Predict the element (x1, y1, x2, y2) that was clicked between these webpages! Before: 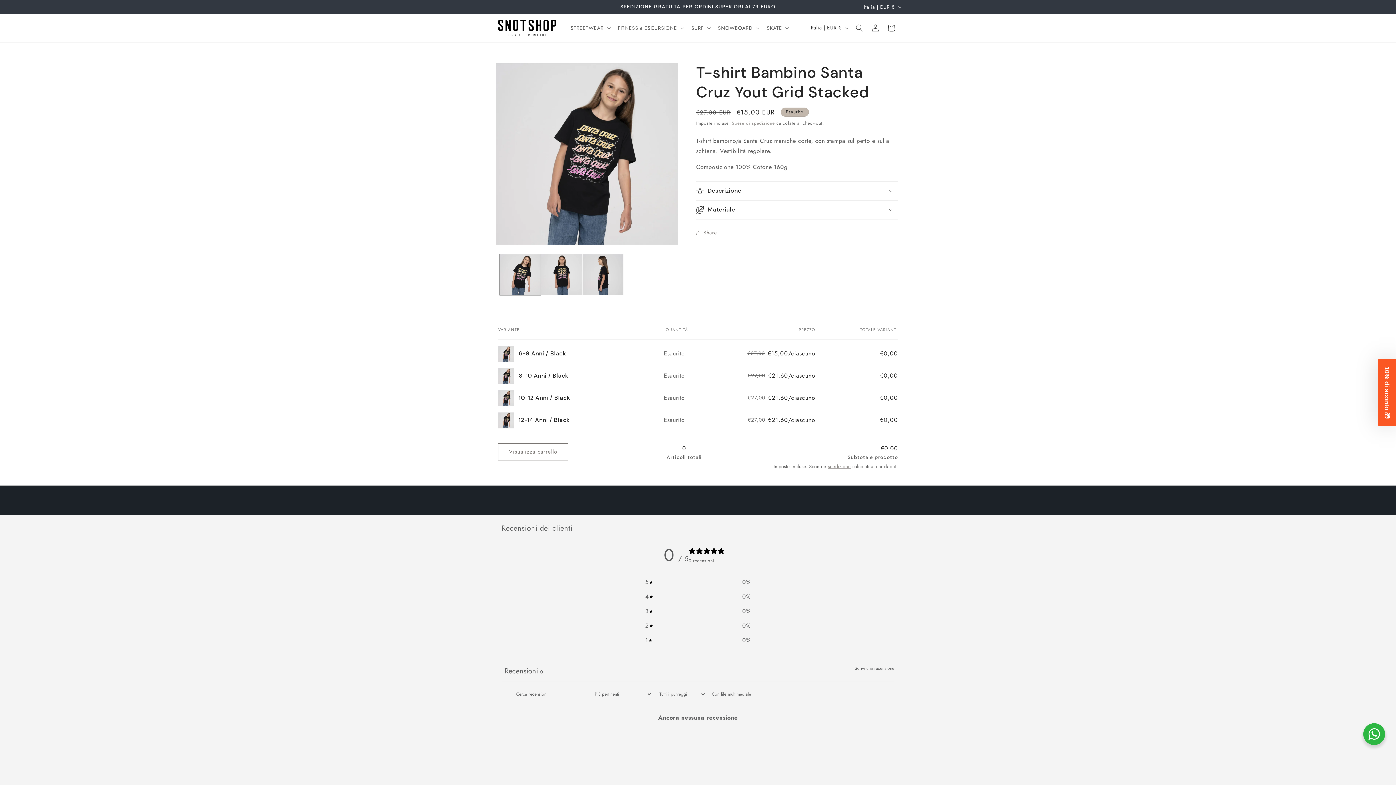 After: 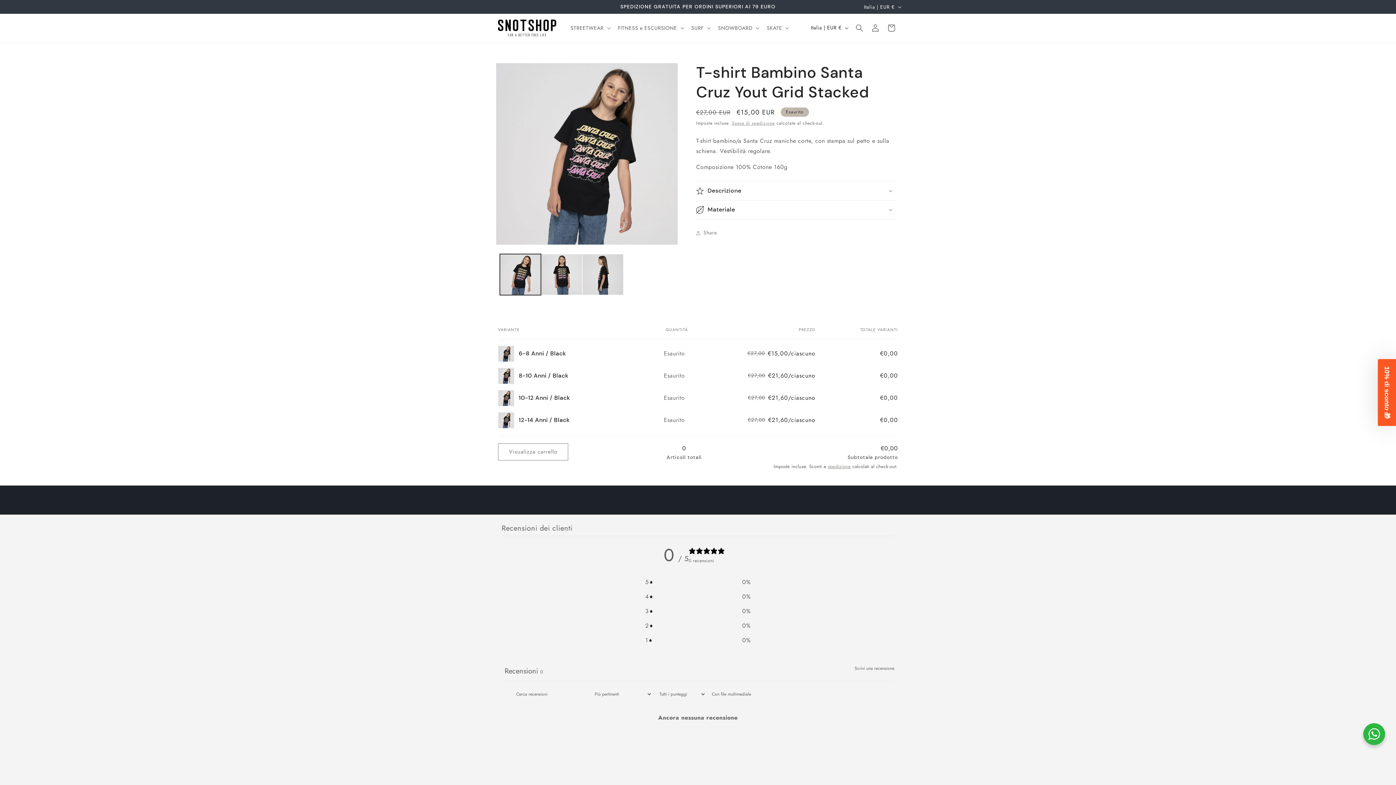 Action: bbox: (1363, 723, 1385, 745)